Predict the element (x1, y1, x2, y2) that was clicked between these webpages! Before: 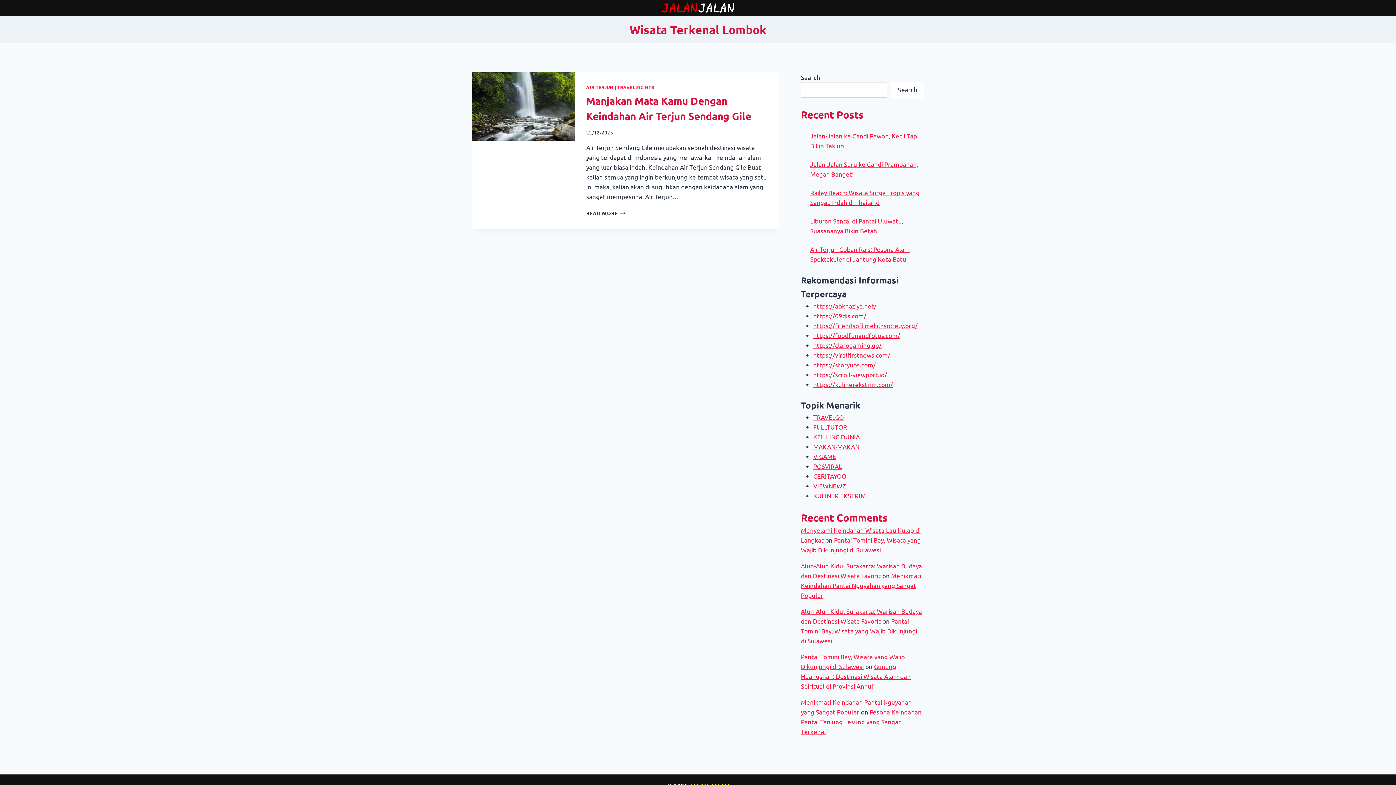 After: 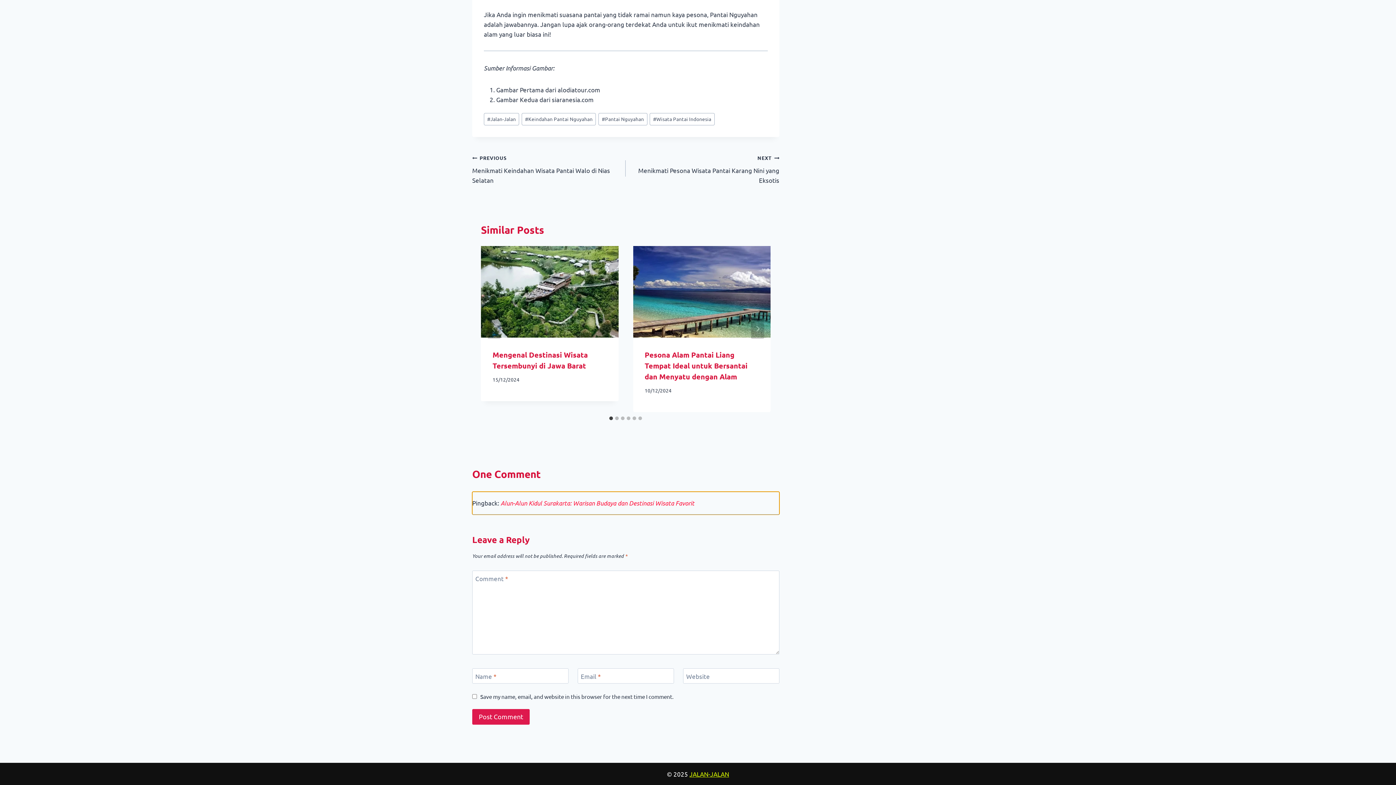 Action: label: Menikmati Keindahan Pantai Nguyahan yang Sangat Populer bbox: (801, 571, 921, 599)